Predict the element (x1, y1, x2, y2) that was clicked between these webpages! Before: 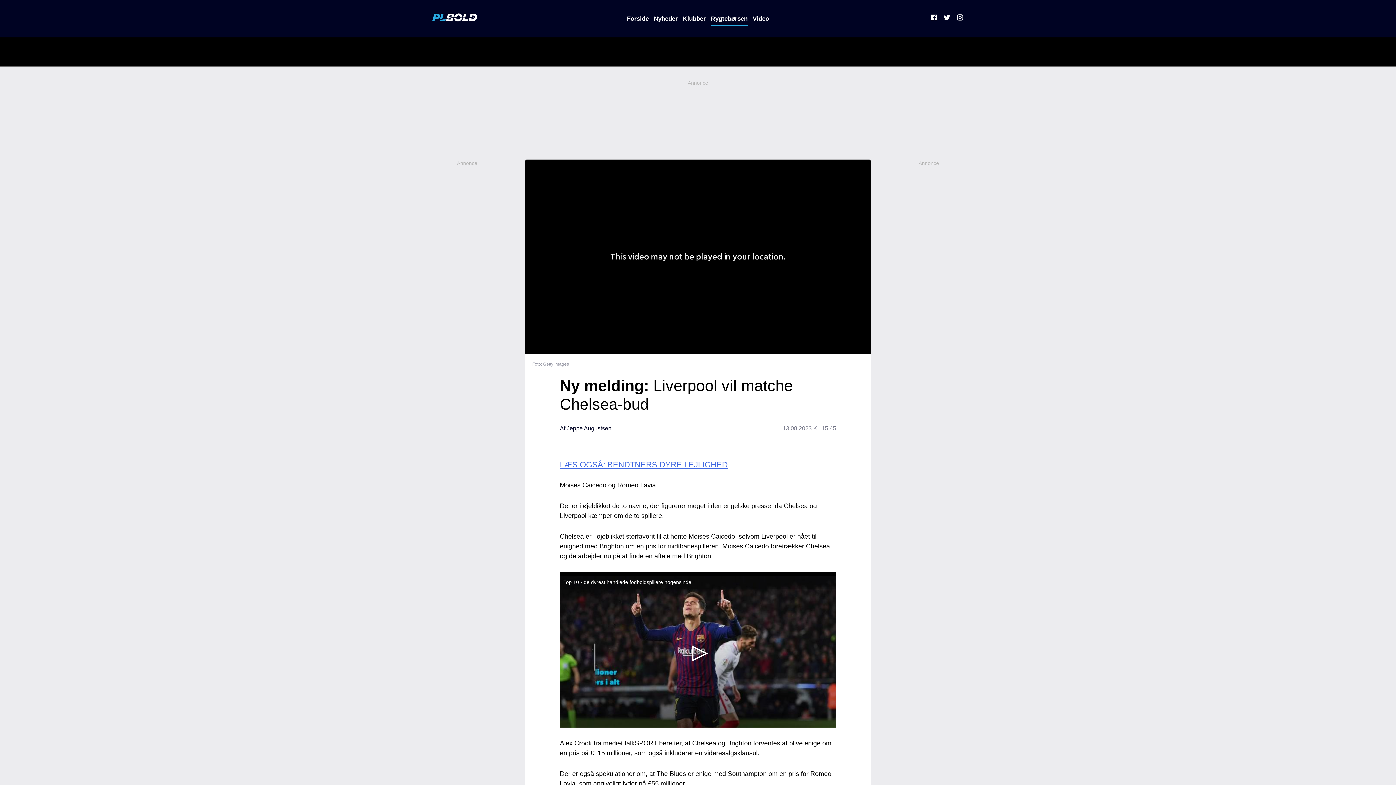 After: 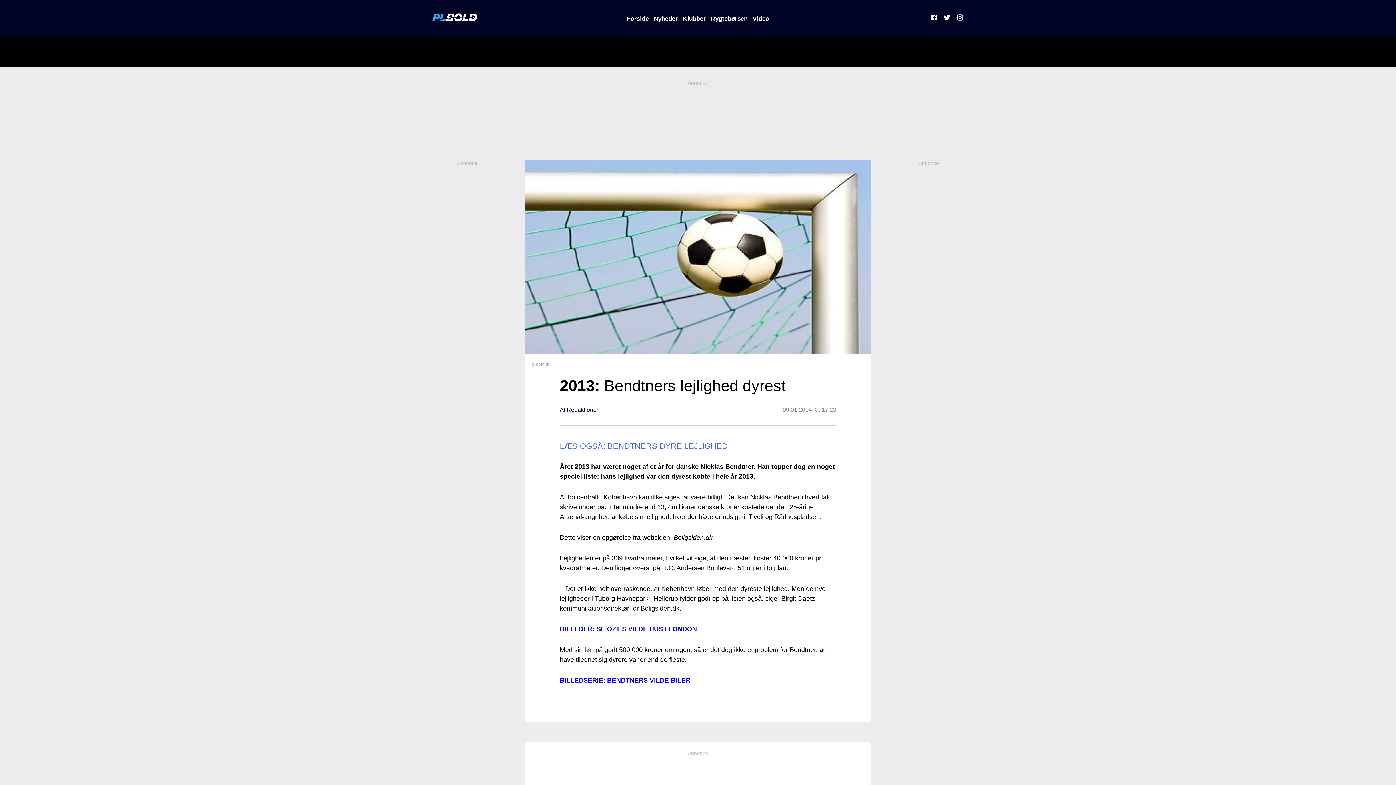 Action: label: LÆS OGSÅ: BENDTNERS DYRE LEJLIGHED bbox: (560, 460, 728, 469)